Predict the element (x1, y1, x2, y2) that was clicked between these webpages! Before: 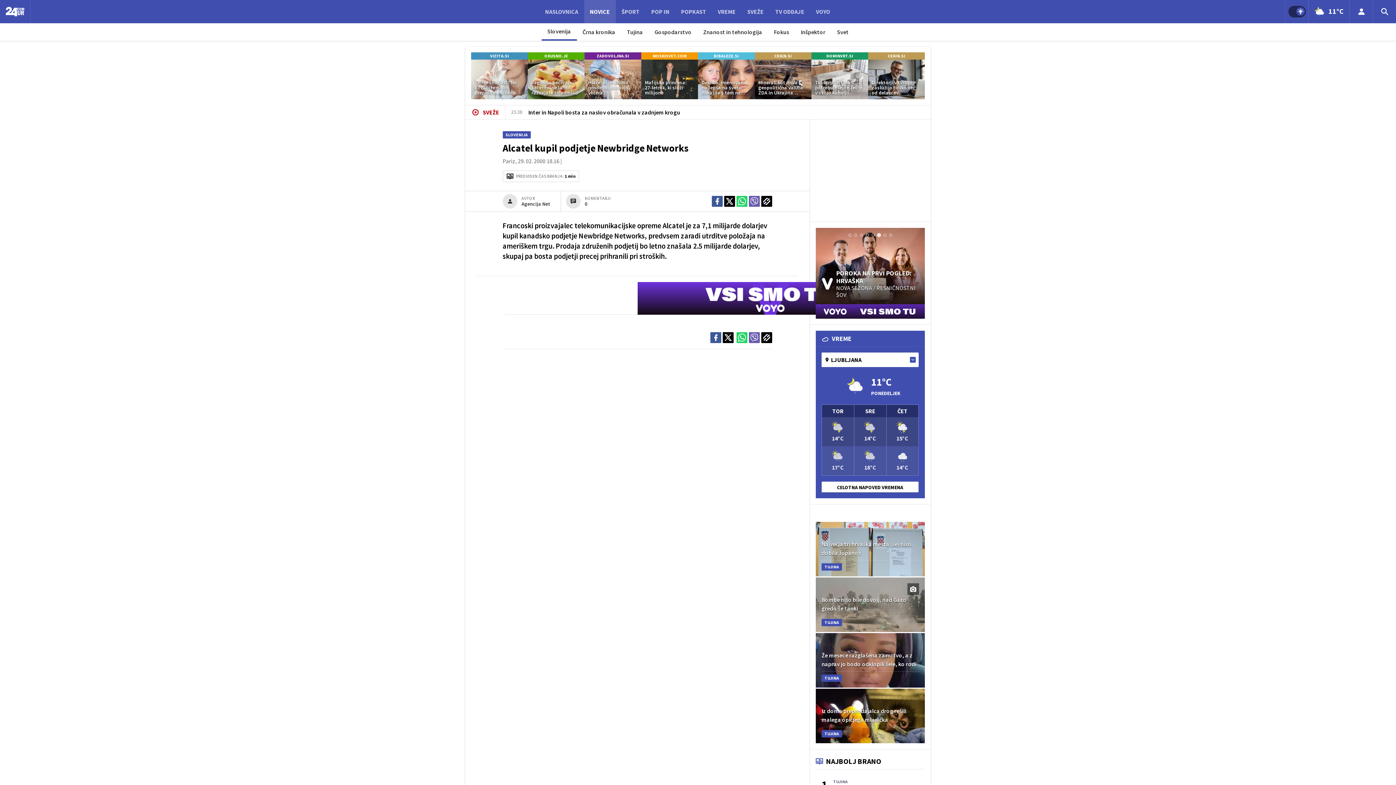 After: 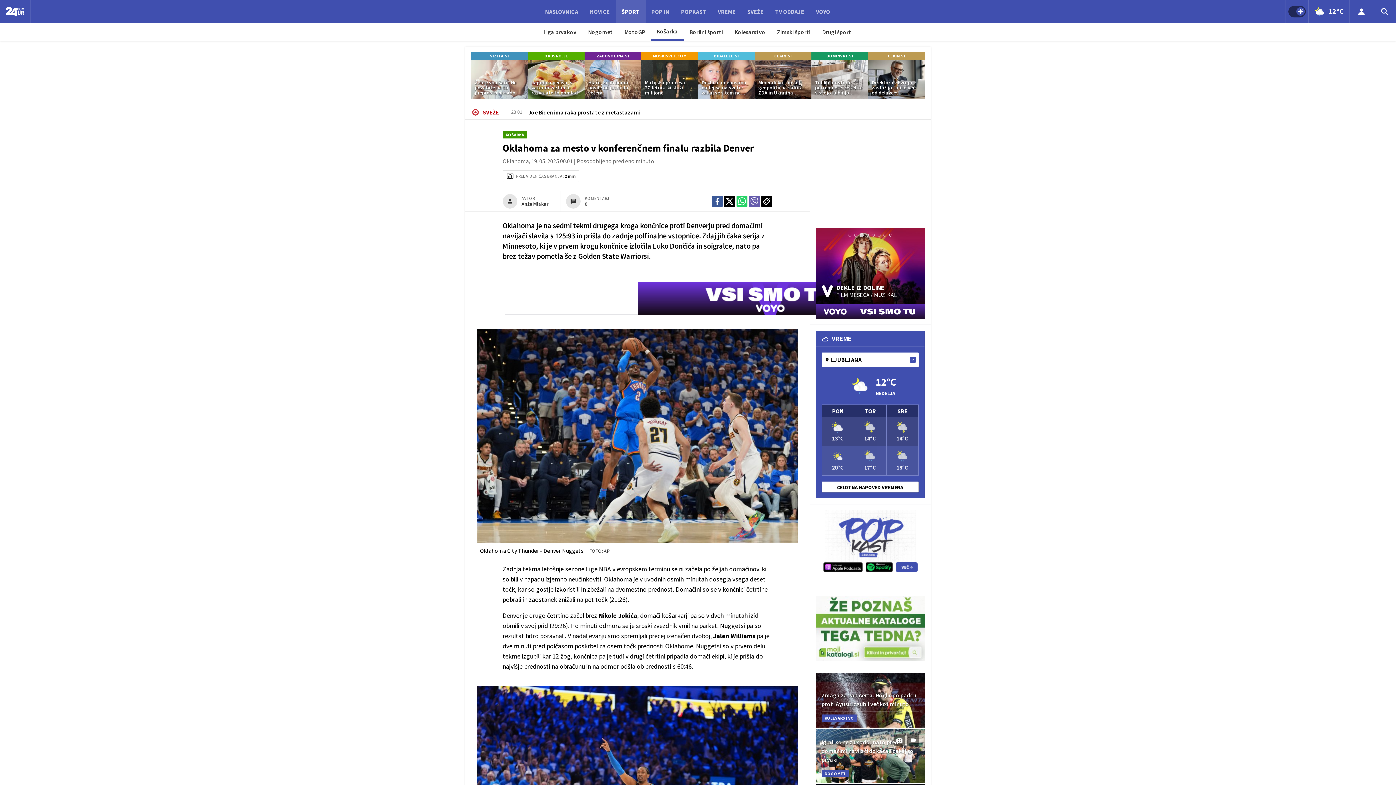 Action: label: 00.13
Oklahoma za mesto v konferenčnem finalu razbila Denver bbox: (505, 103, 680, 117)